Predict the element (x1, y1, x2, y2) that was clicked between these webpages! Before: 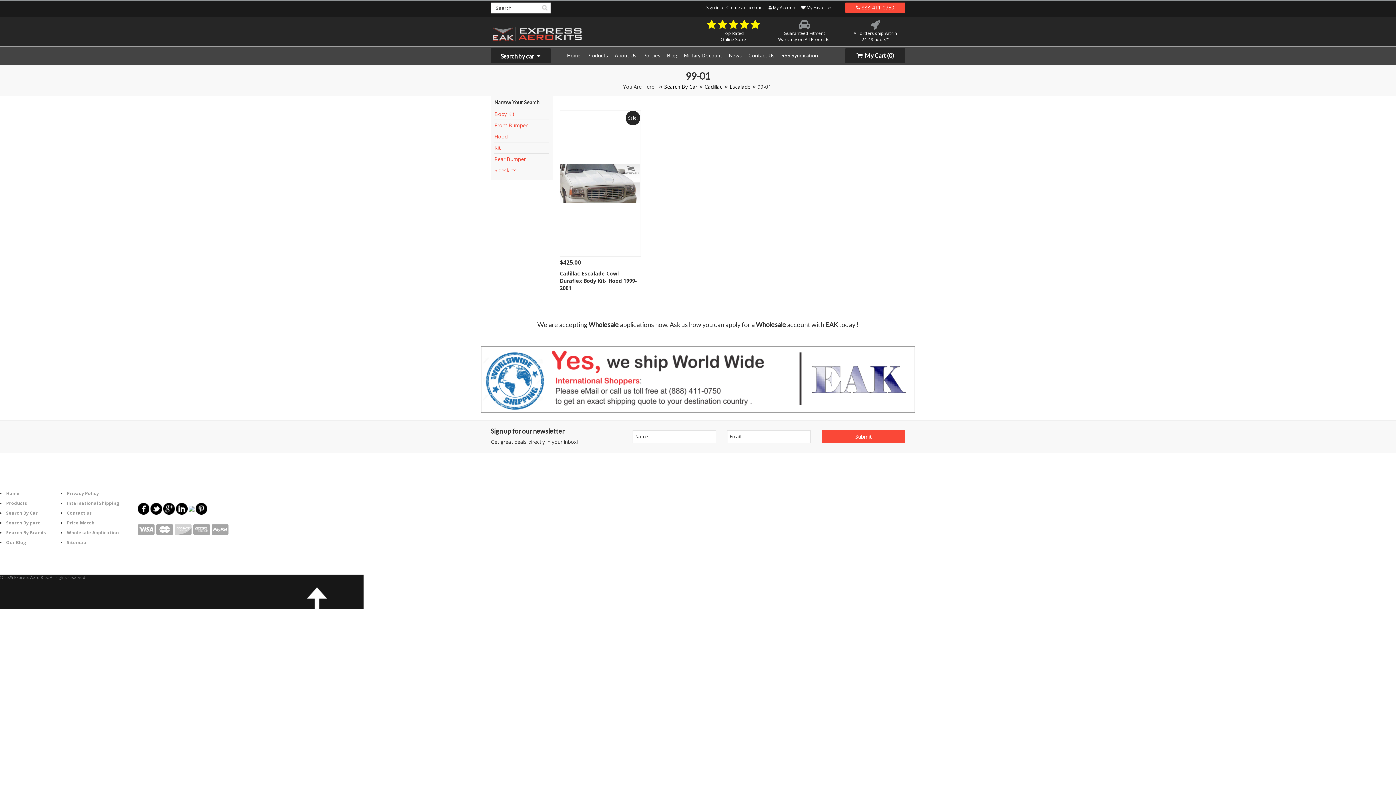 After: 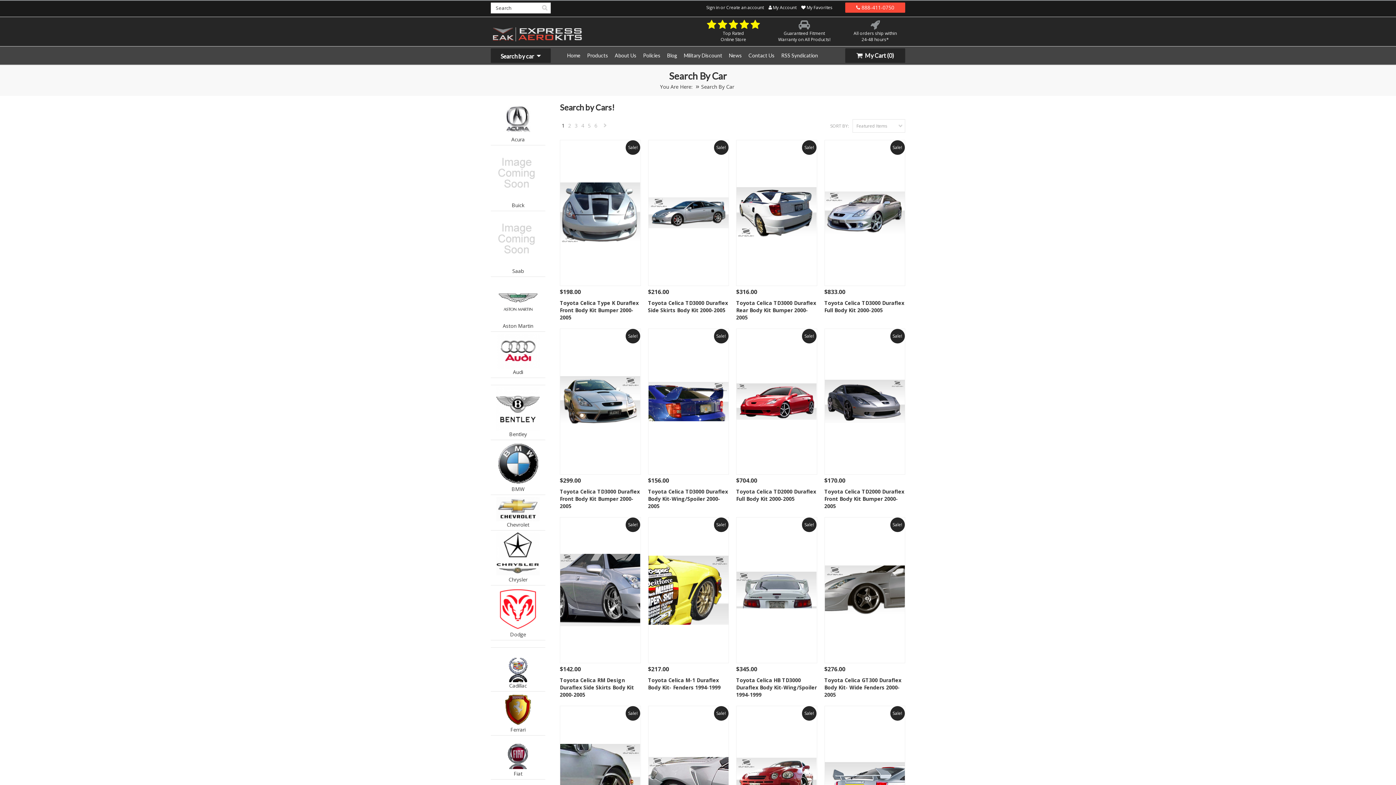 Action: bbox: (664, 83, 697, 90) label: Search By Car